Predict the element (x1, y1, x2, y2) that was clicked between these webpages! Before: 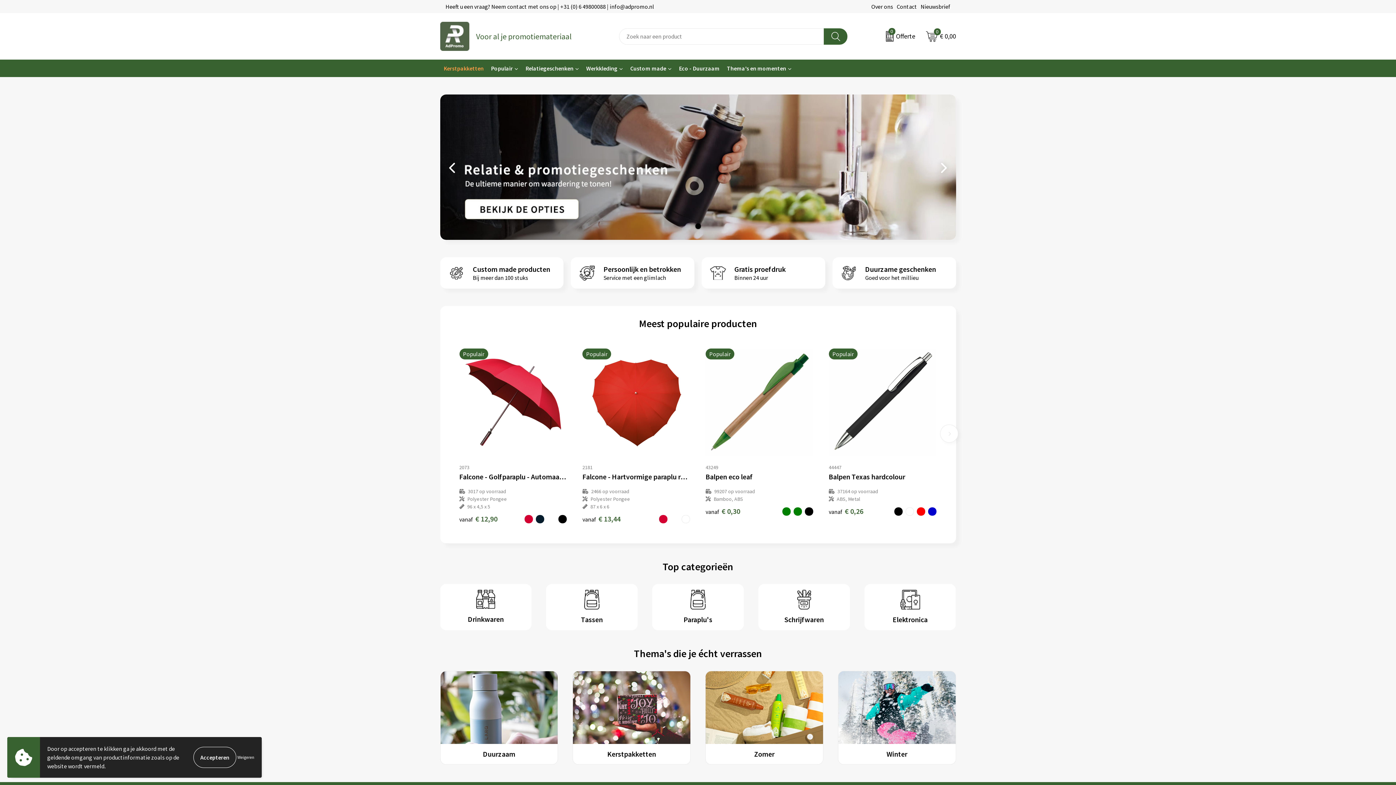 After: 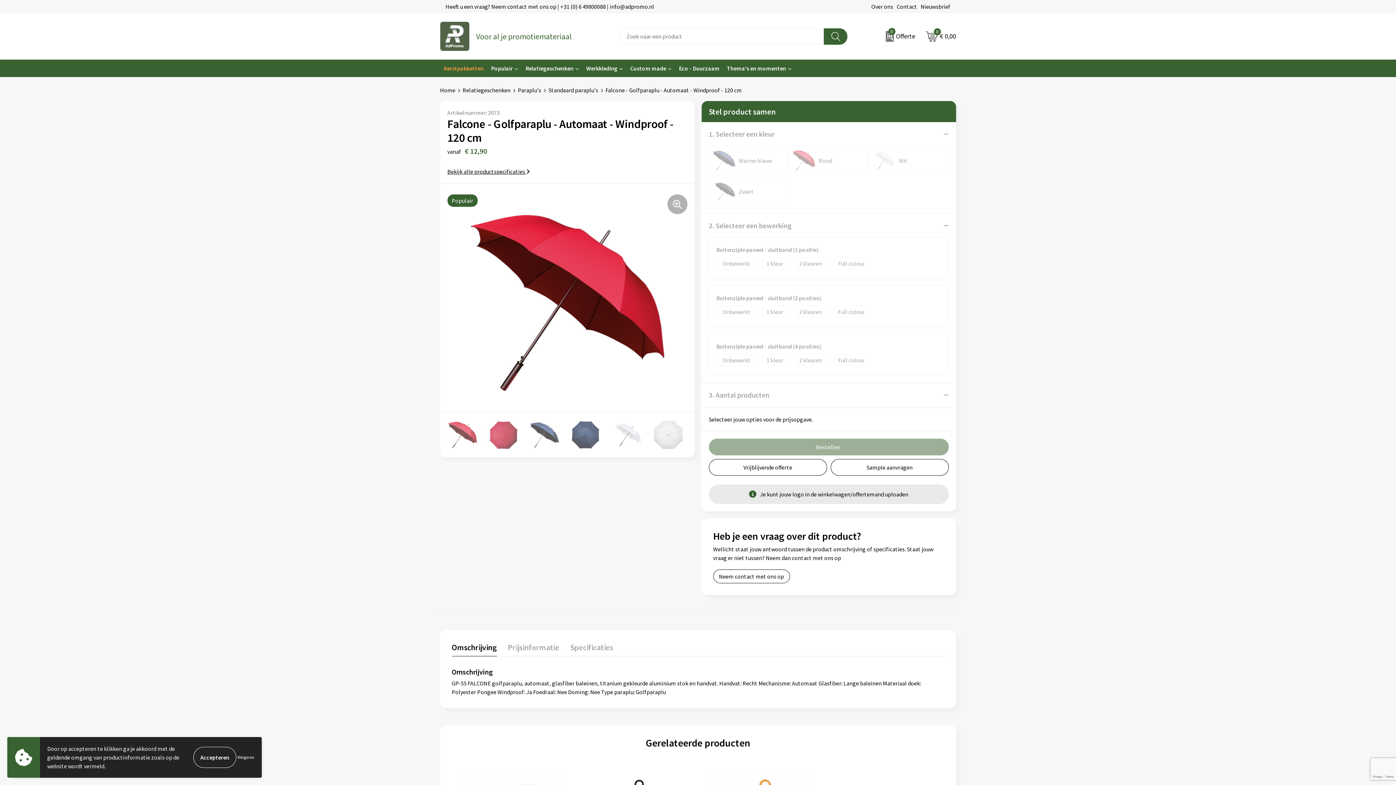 Action: bbox: (459, 514, 497, 524) label: vanaf€ 12,90